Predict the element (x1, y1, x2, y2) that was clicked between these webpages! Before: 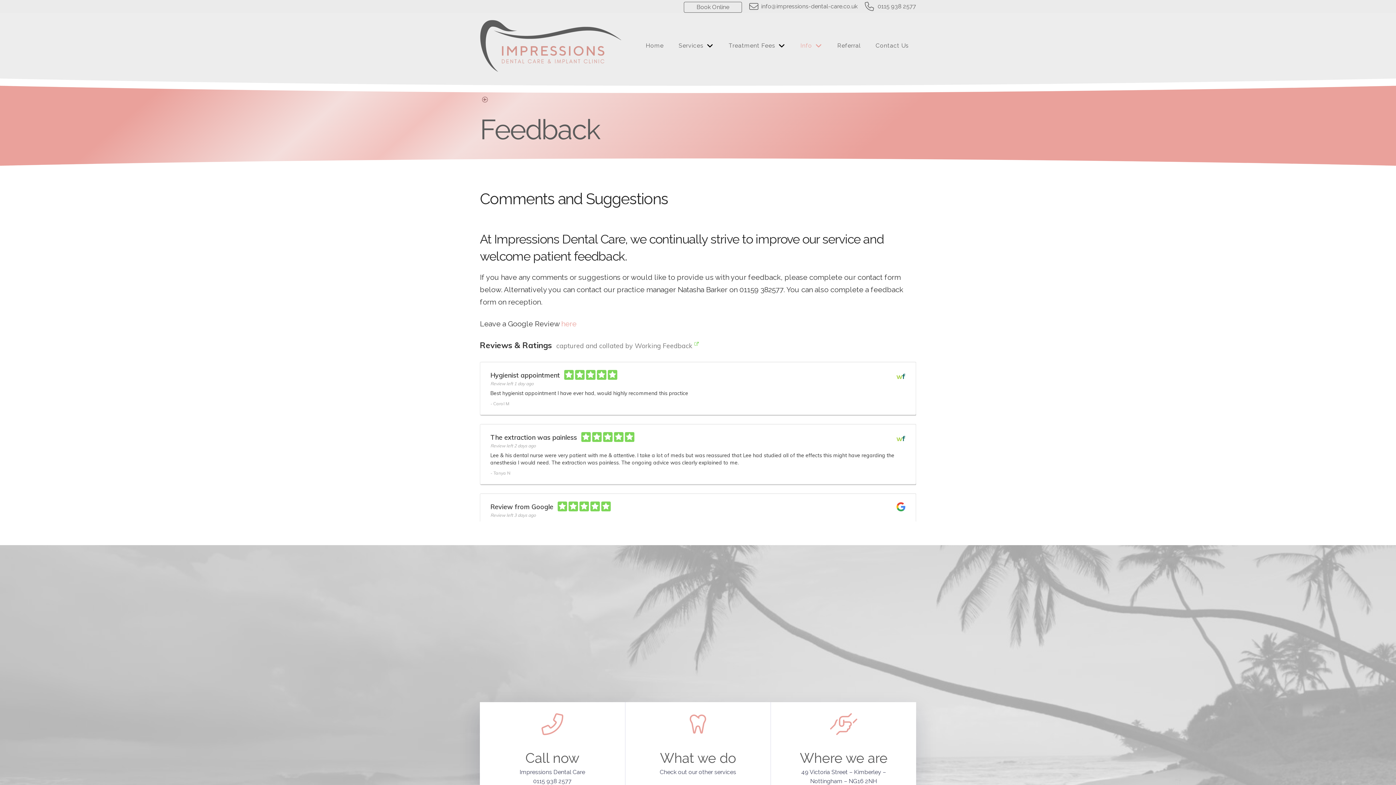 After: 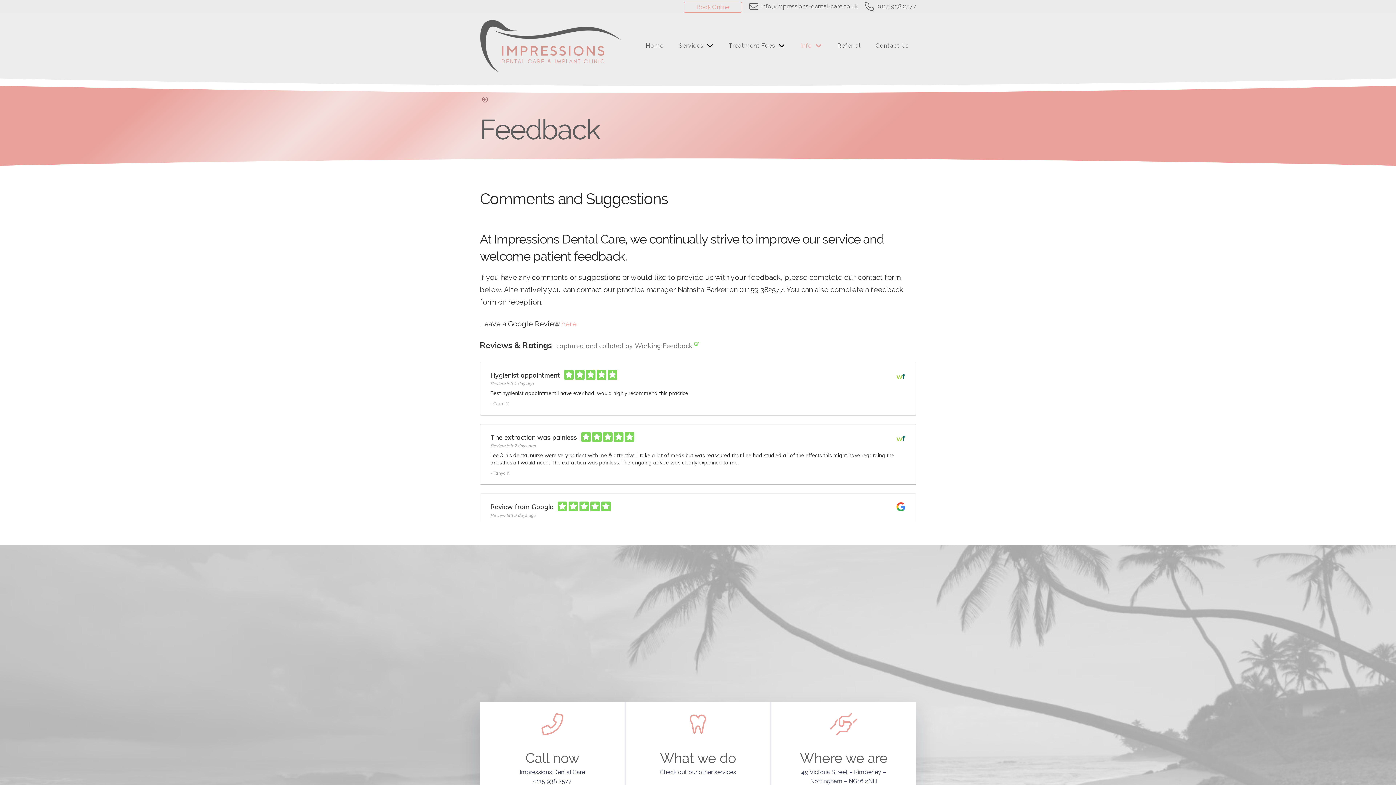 Action: label: Book Online bbox: (684, 1, 742, 12)